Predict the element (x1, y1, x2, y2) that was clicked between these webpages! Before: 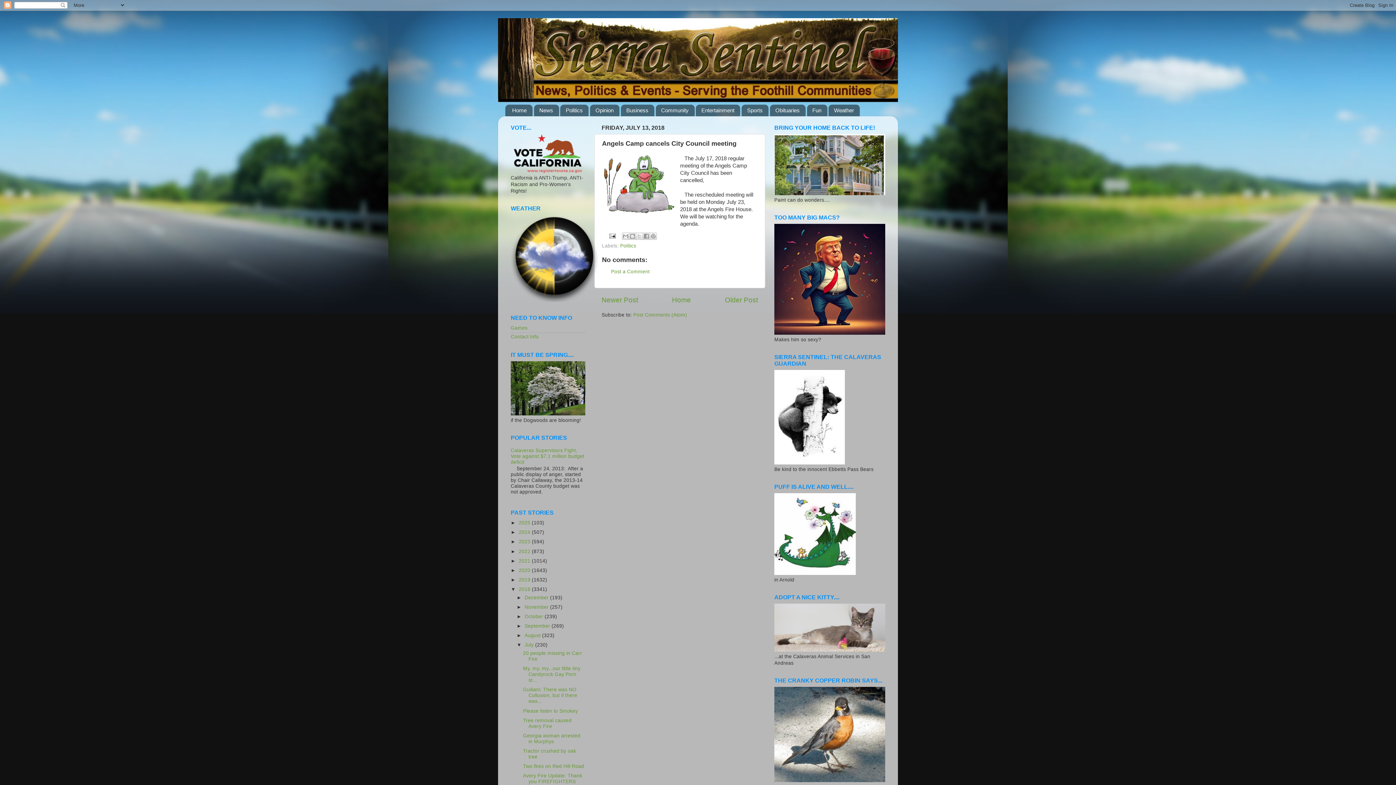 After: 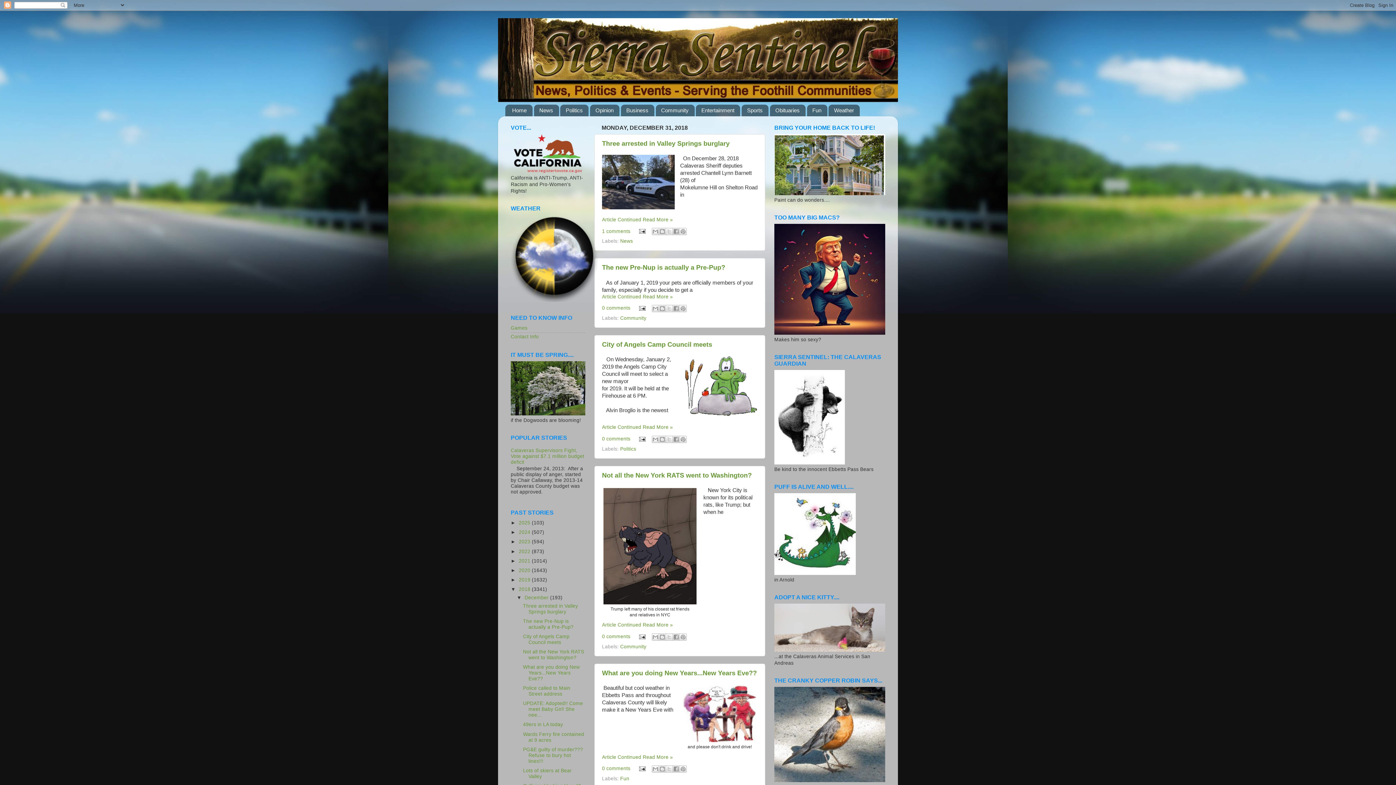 Action: label: 2018  bbox: (518, 586, 532, 592)